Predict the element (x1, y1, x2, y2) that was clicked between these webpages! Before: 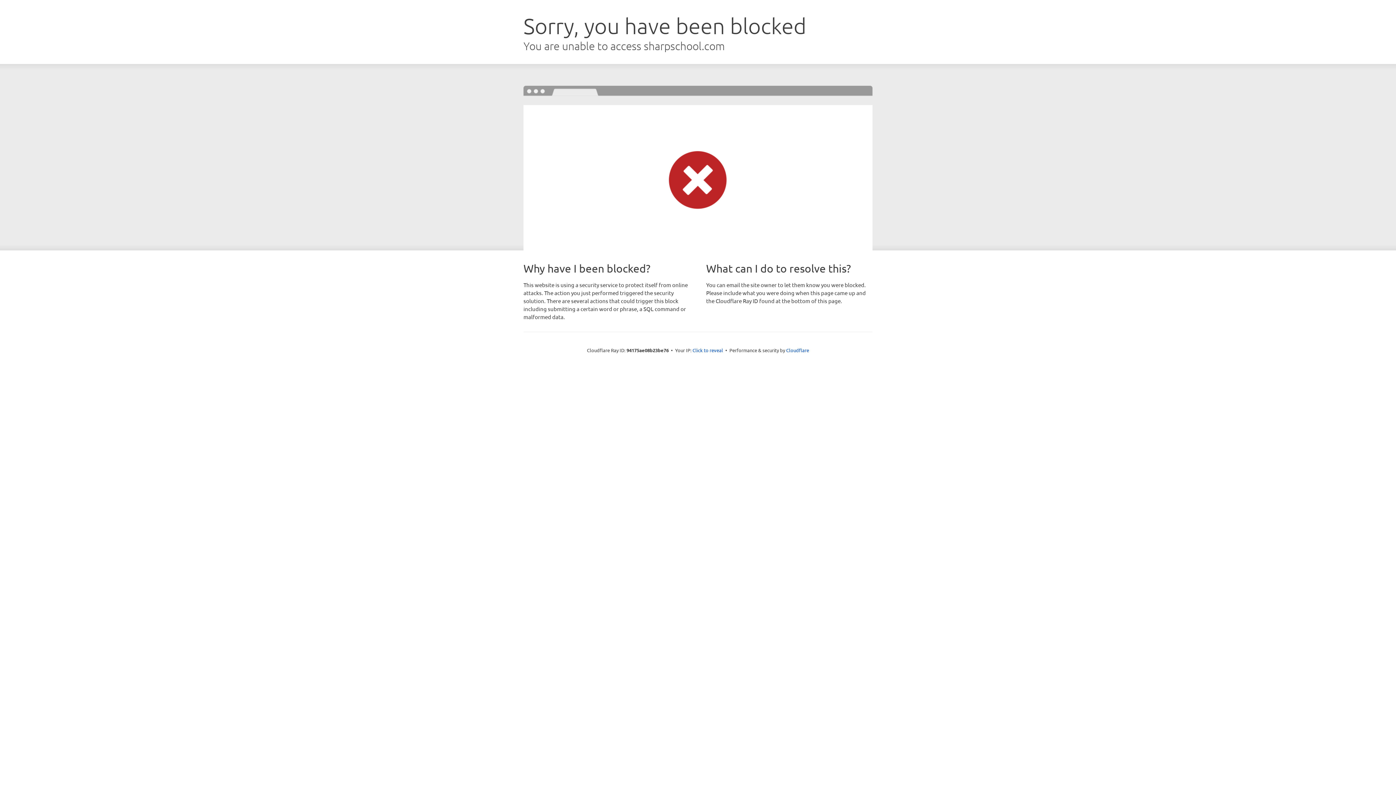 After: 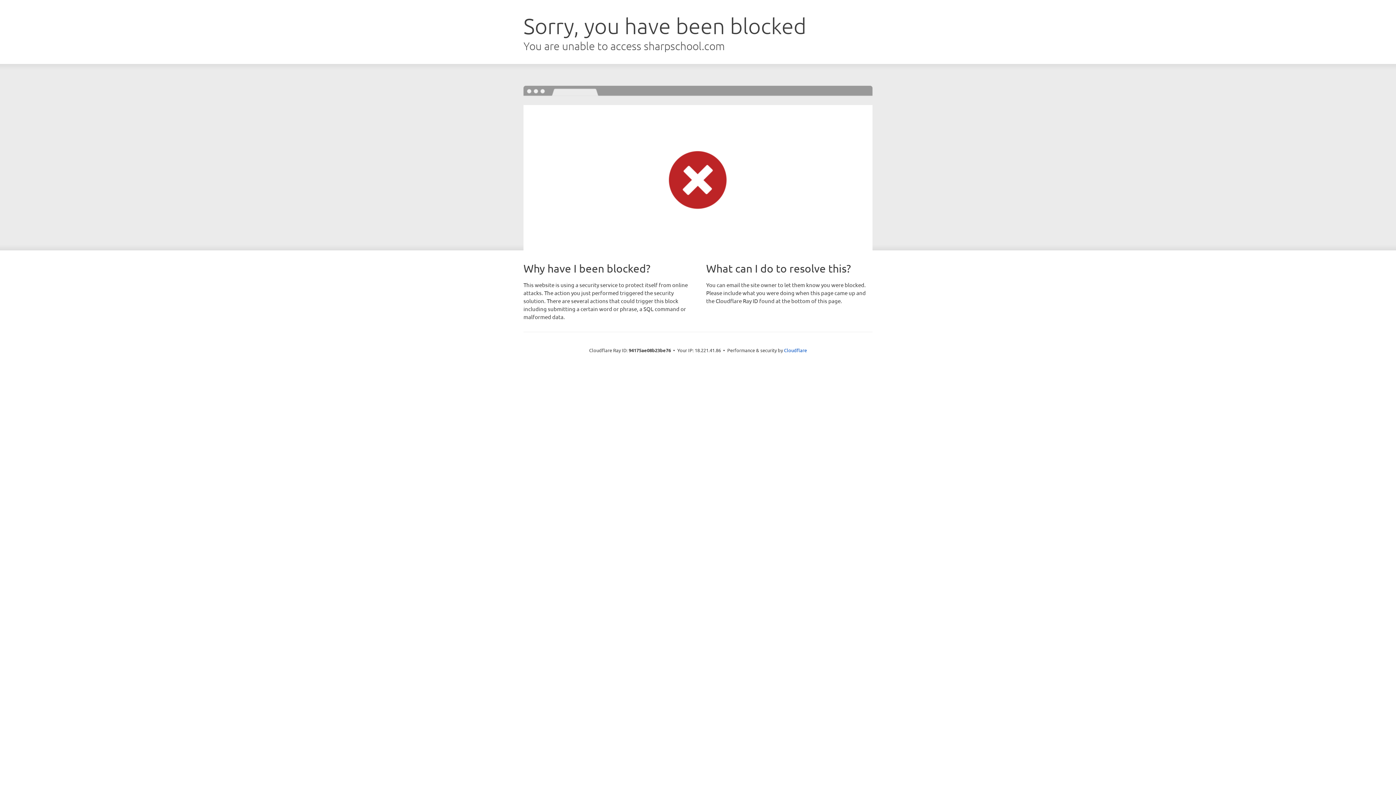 Action: bbox: (692, 346, 723, 353) label: Click to reveal